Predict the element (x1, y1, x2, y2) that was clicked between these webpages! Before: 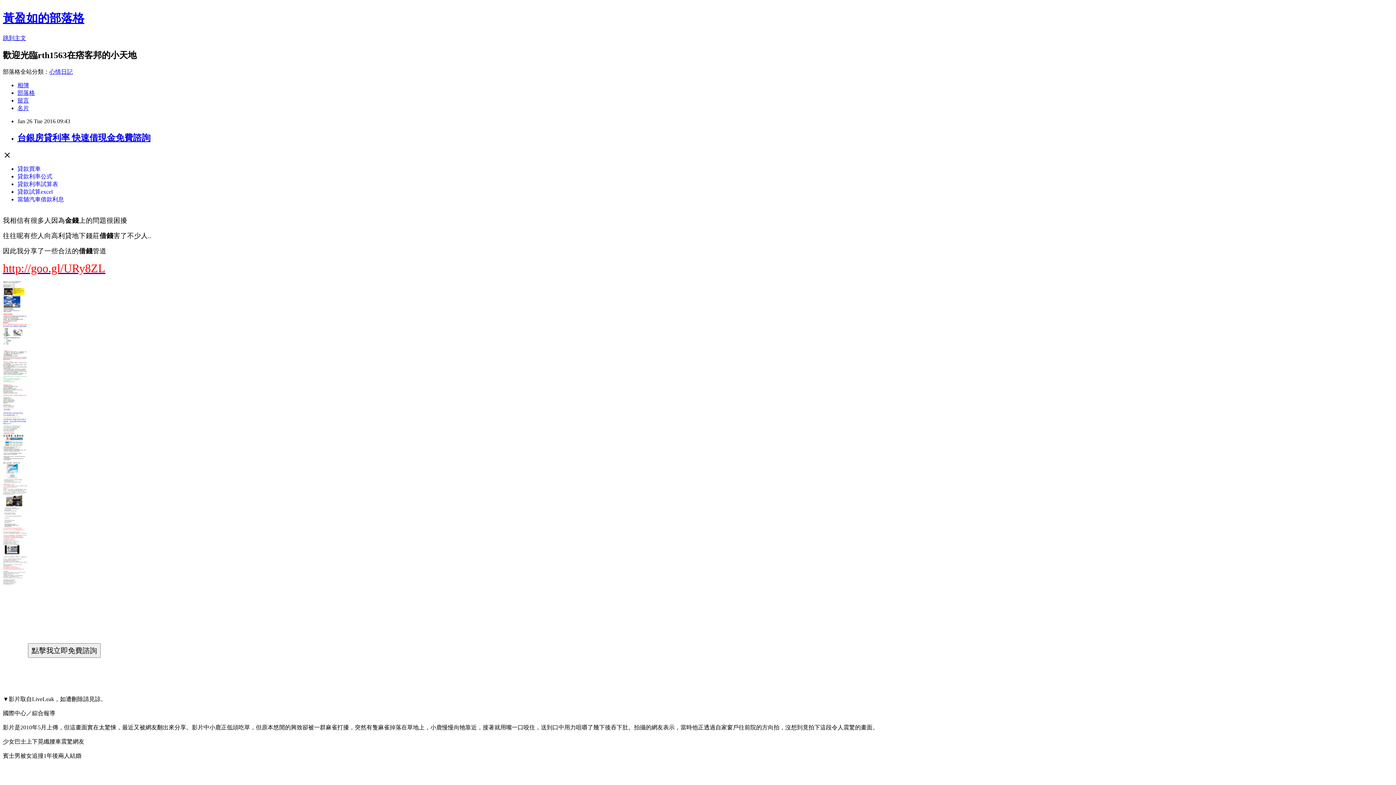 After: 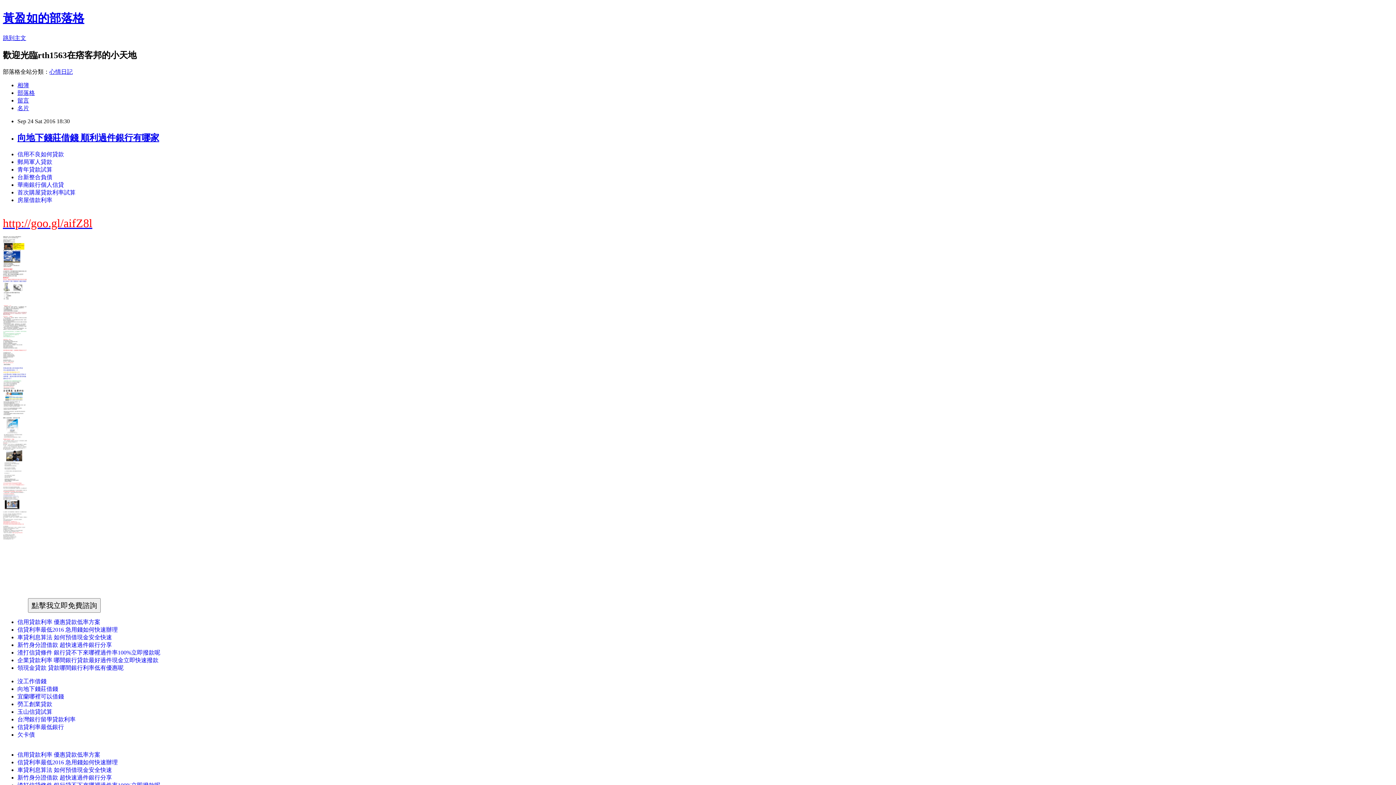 Action: bbox: (17, 89, 34, 95) label: 部落格